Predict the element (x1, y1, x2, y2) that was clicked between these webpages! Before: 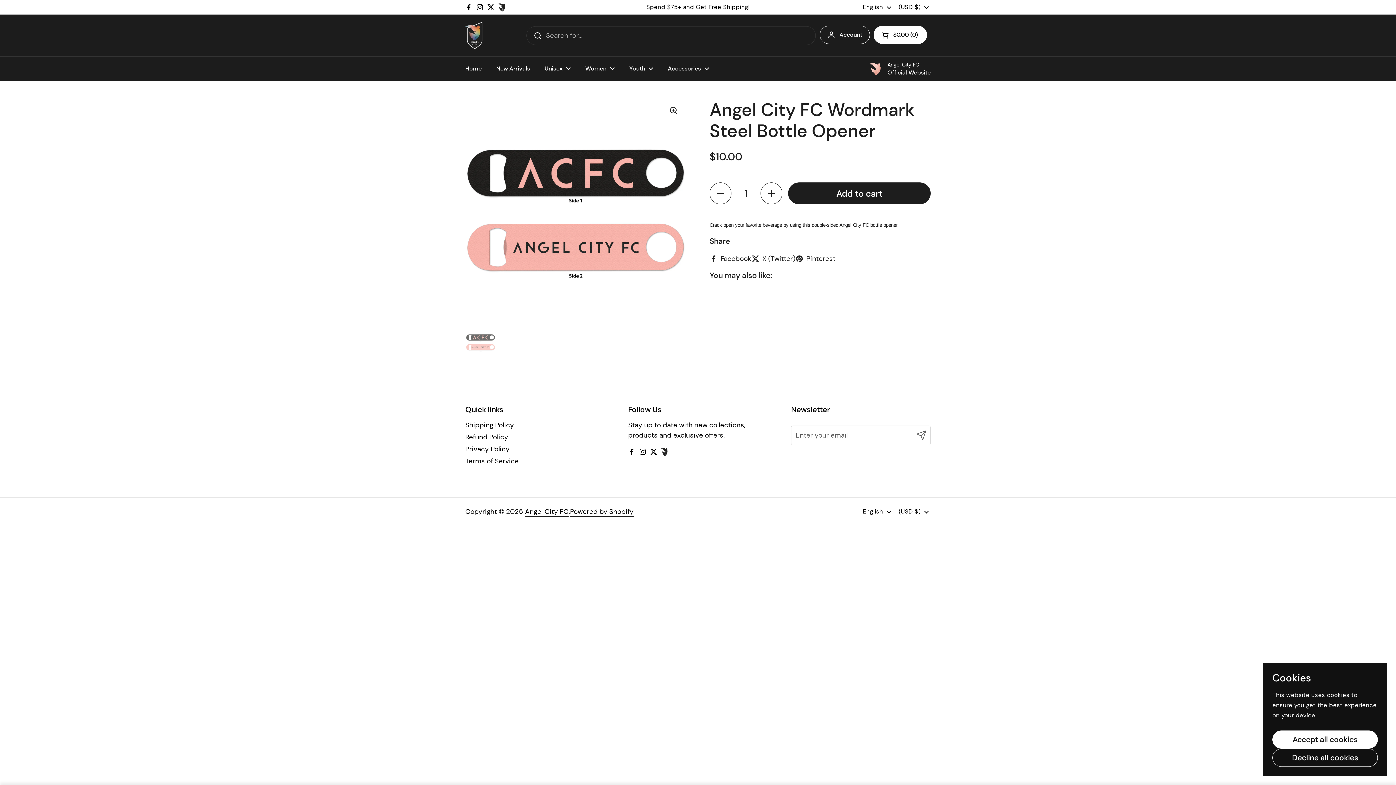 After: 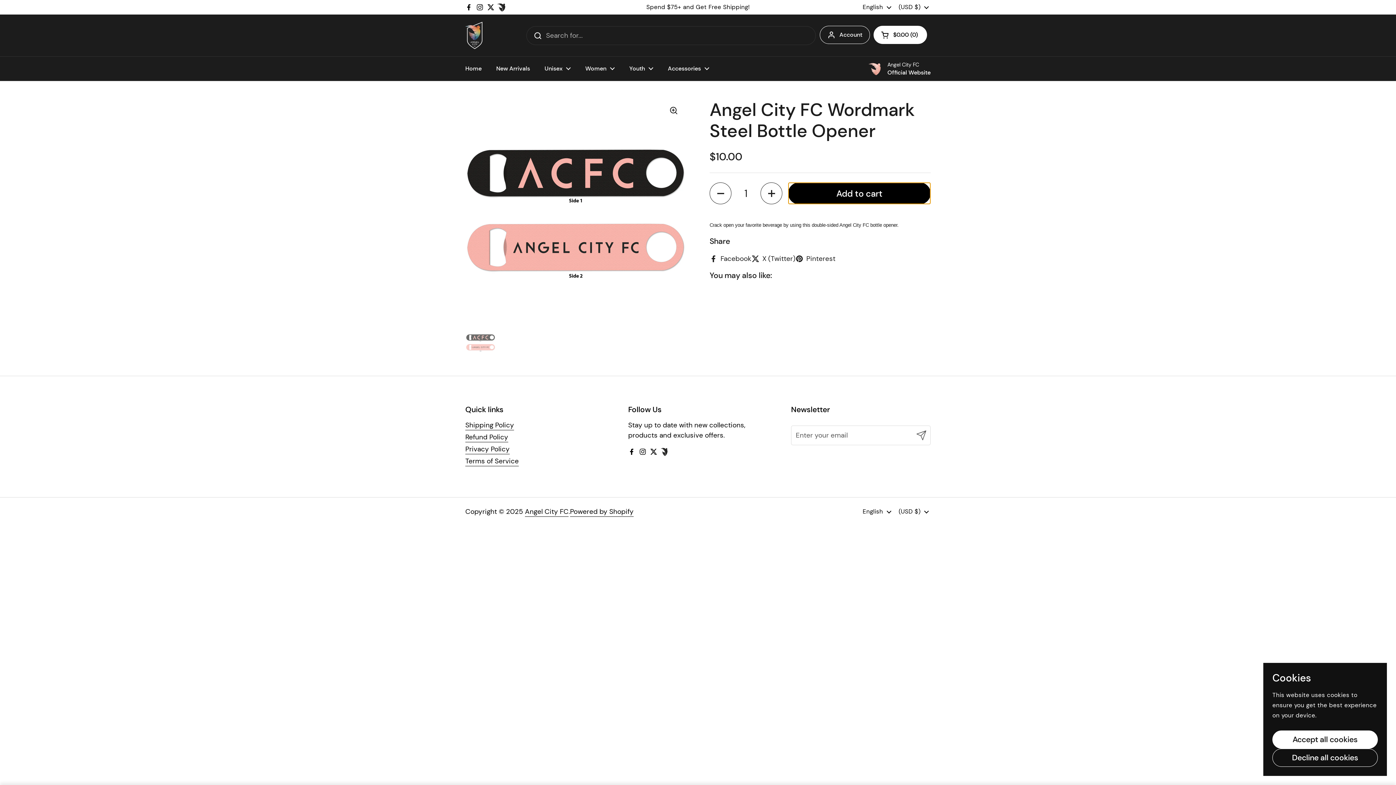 Action: bbox: (788, 182, 930, 204) label: Add to cart